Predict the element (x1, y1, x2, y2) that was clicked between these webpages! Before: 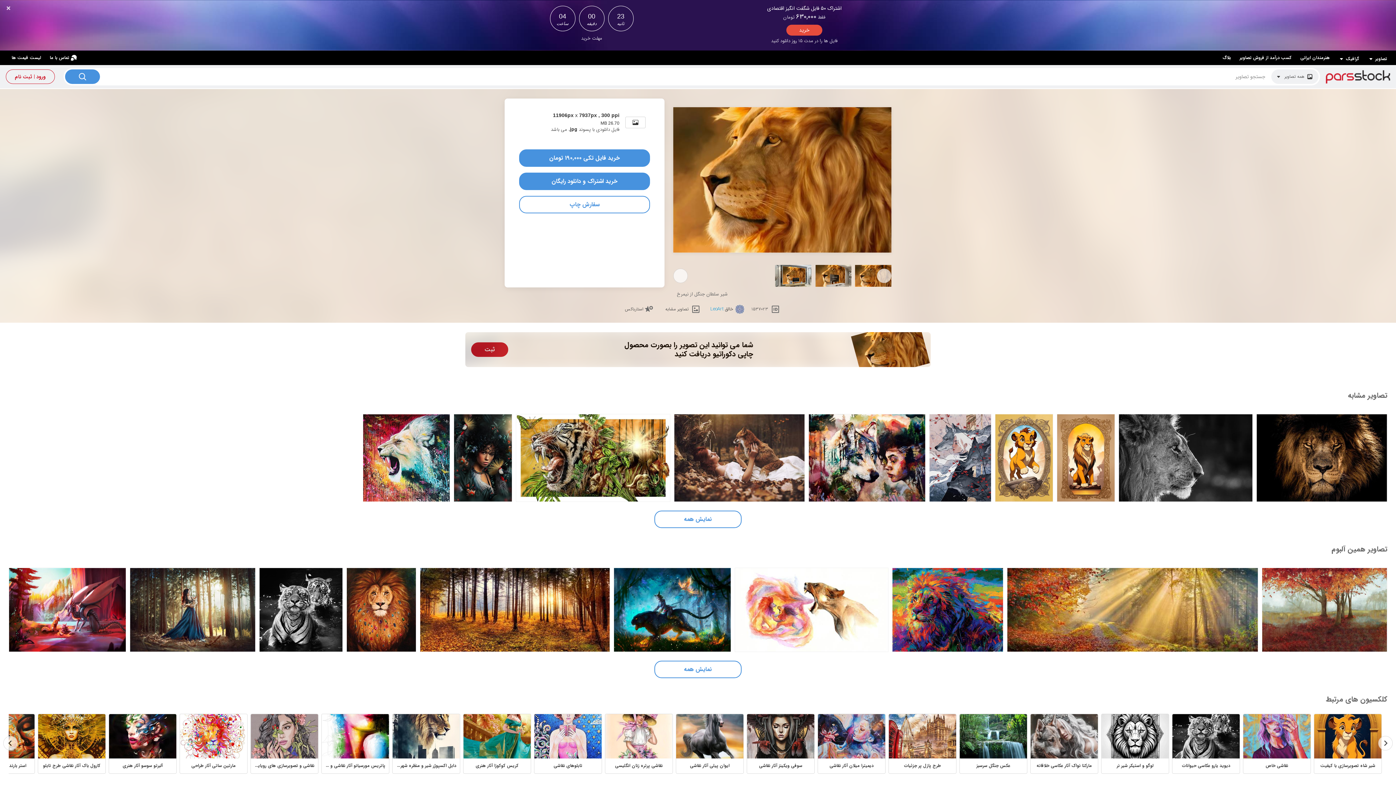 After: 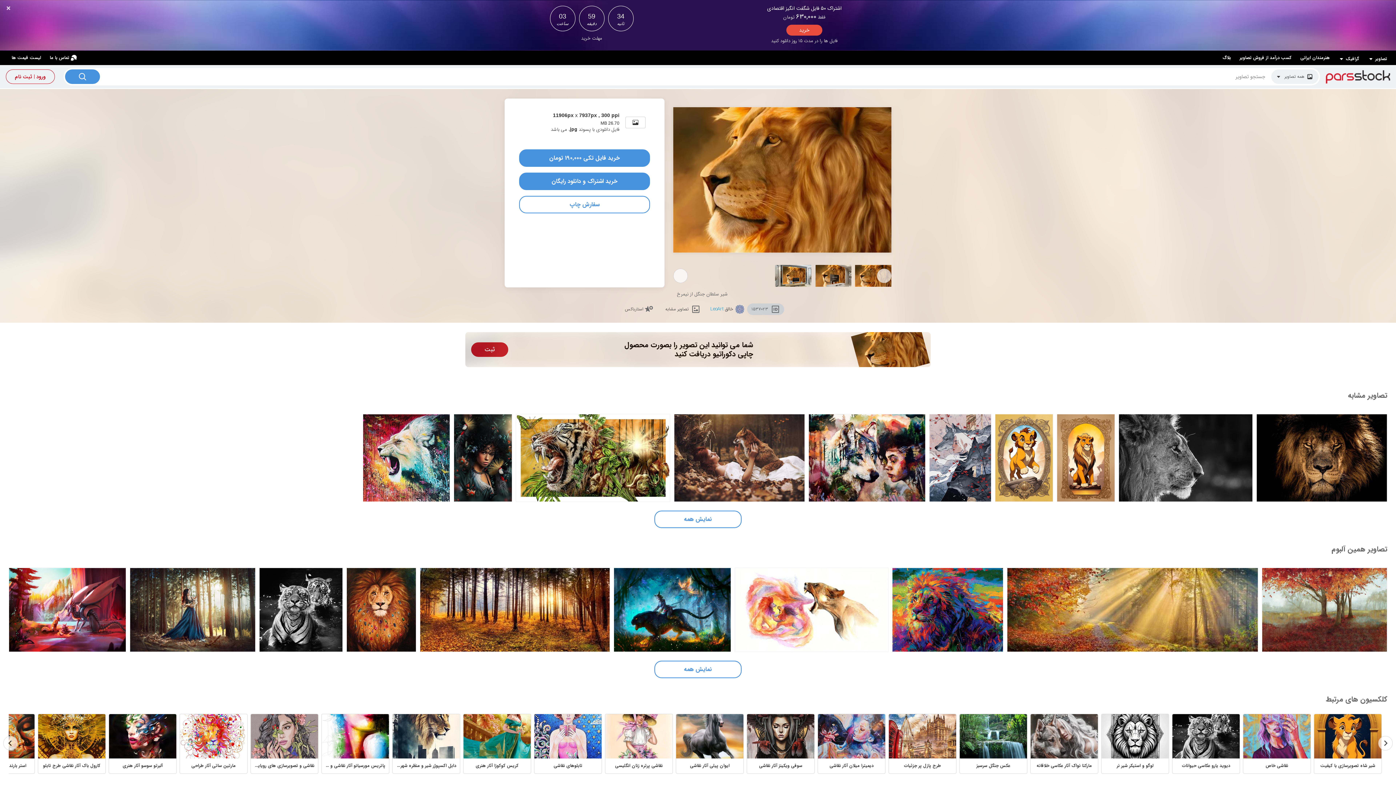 Action: label: 1537023 bbox: (747, 303, 784, 315)